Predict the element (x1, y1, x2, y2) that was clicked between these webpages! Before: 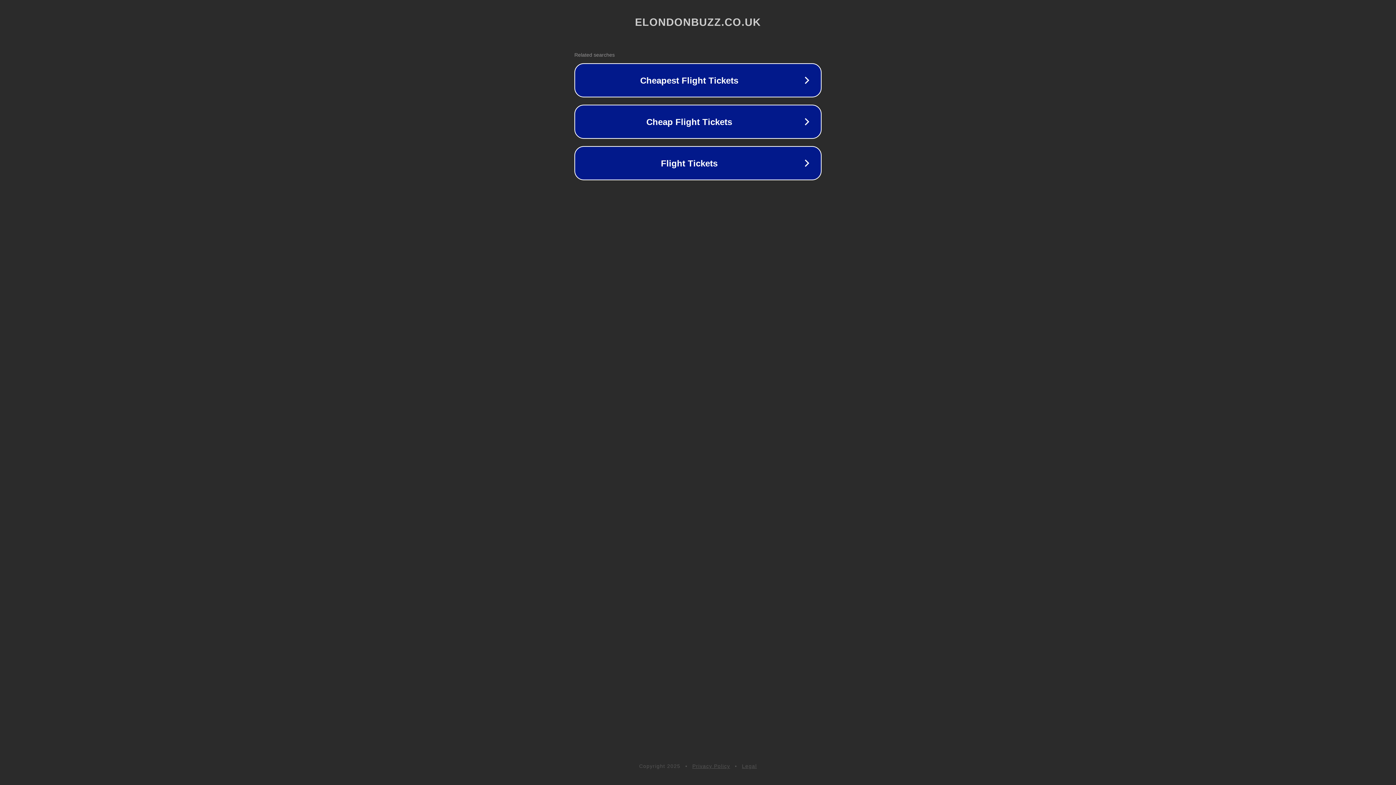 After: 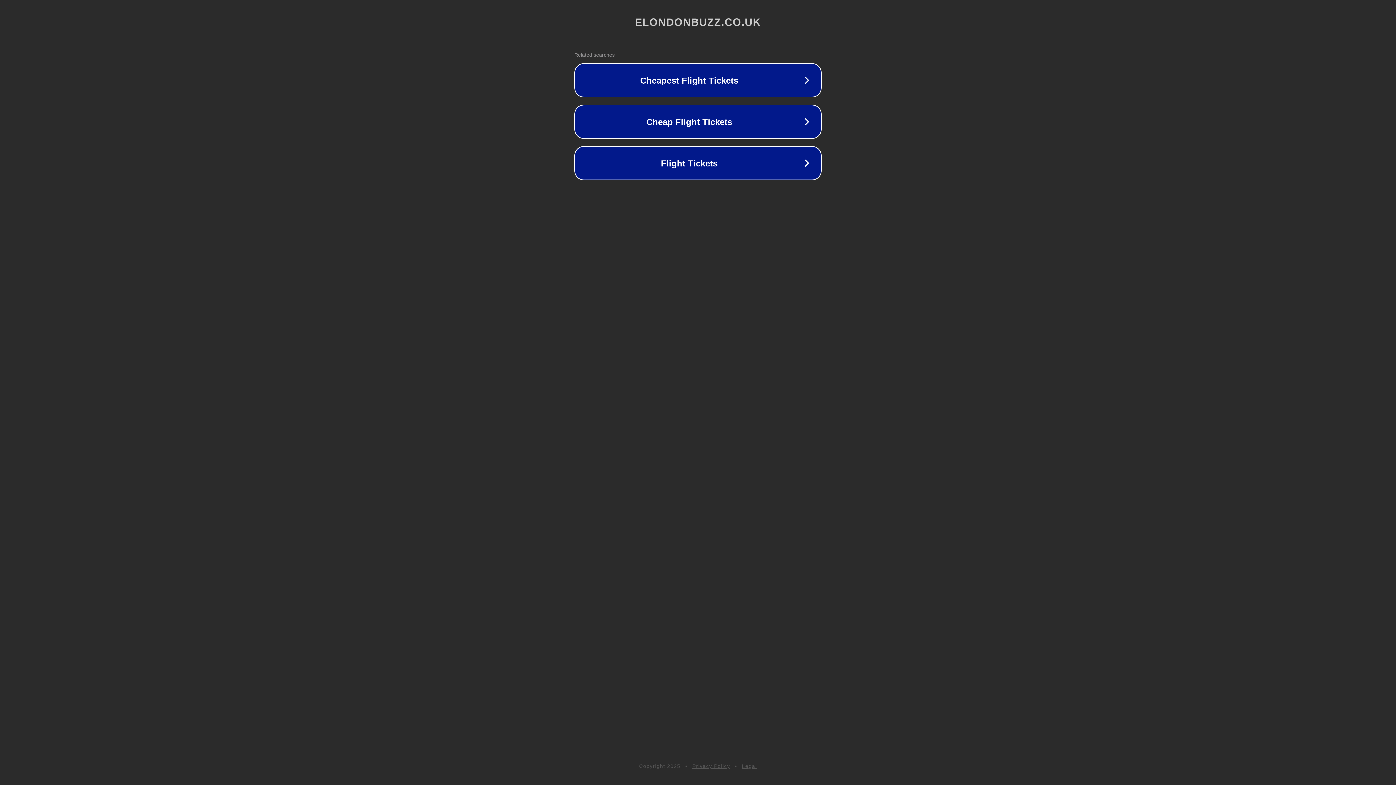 Action: label: Privacy Policy bbox: (692, 763, 730, 769)